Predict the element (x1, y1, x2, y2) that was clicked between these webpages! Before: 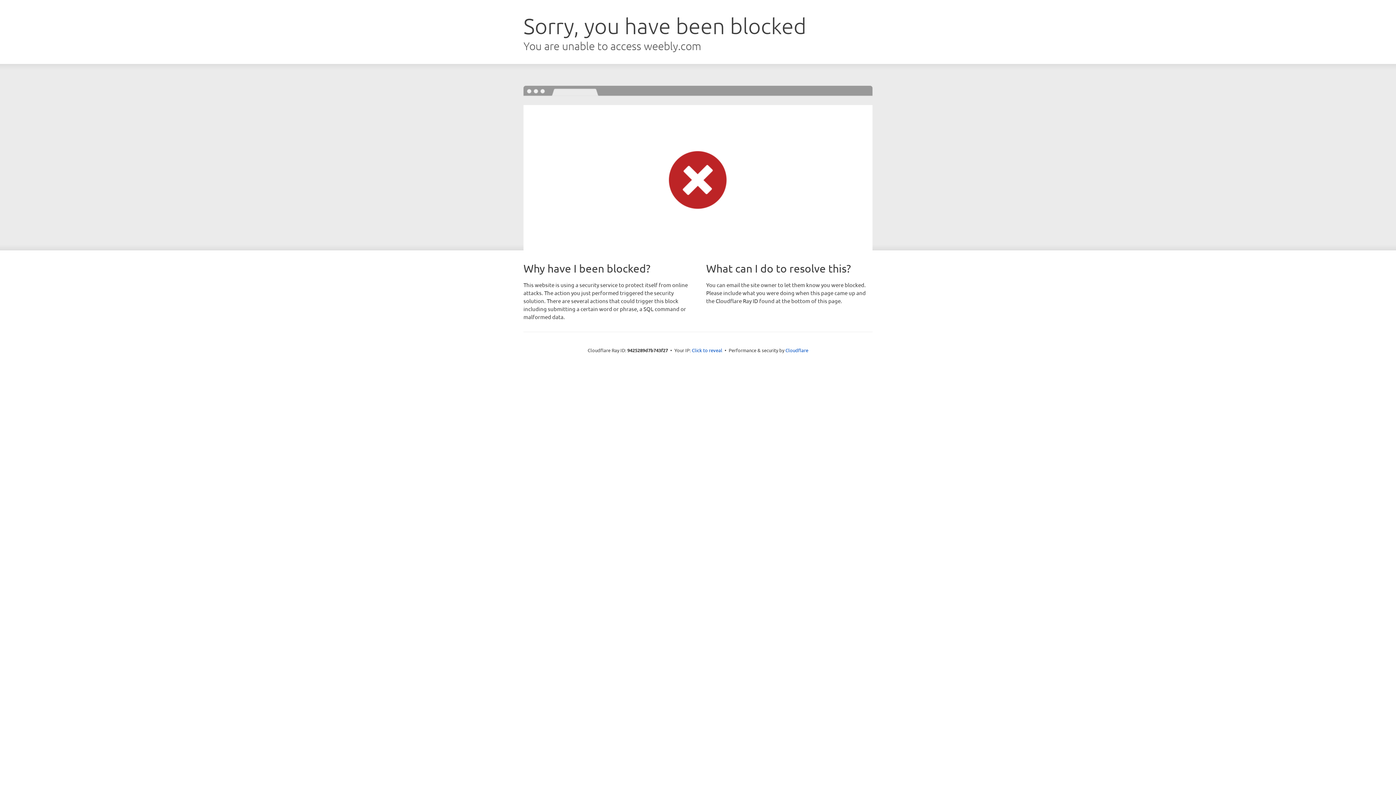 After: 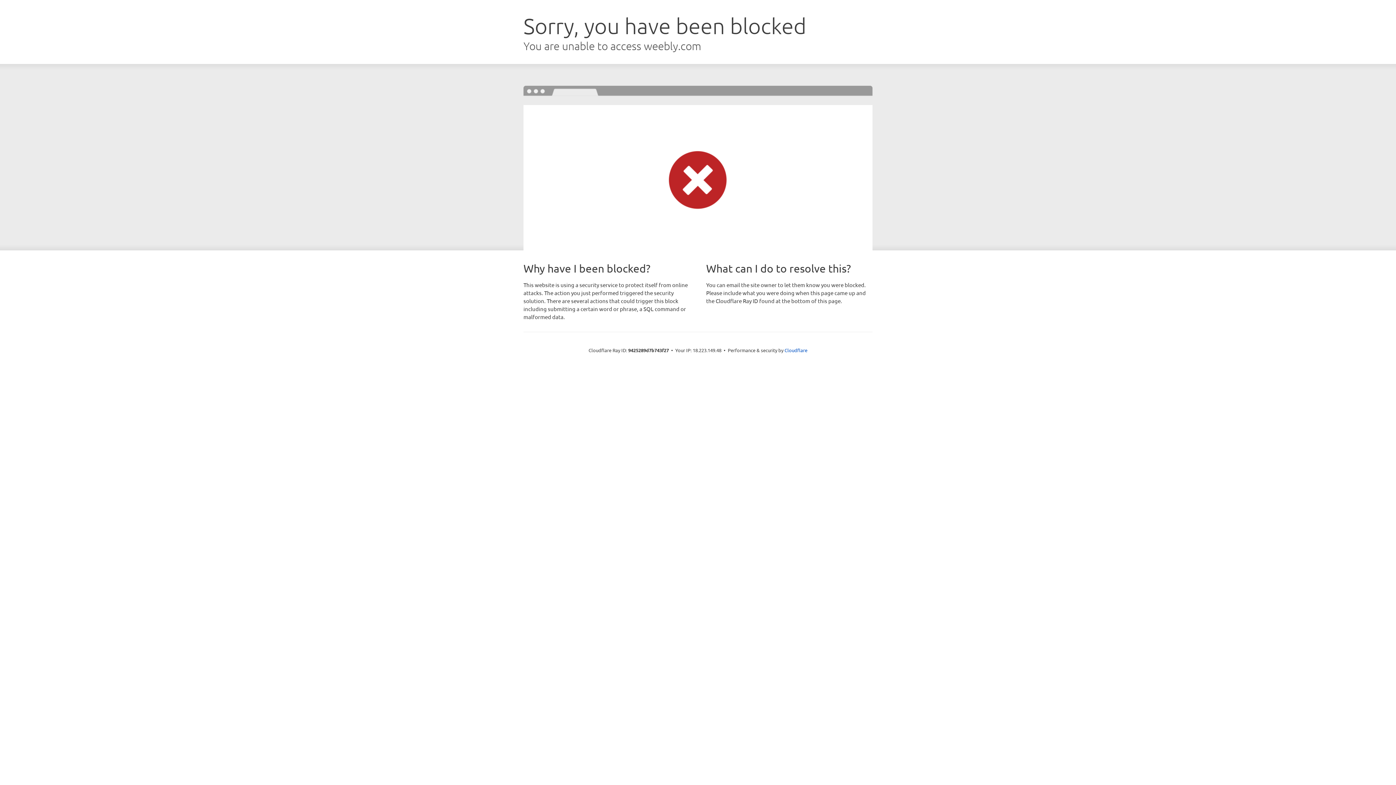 Action: bbox: (692, 346, 722, 353) label: Click to reveal